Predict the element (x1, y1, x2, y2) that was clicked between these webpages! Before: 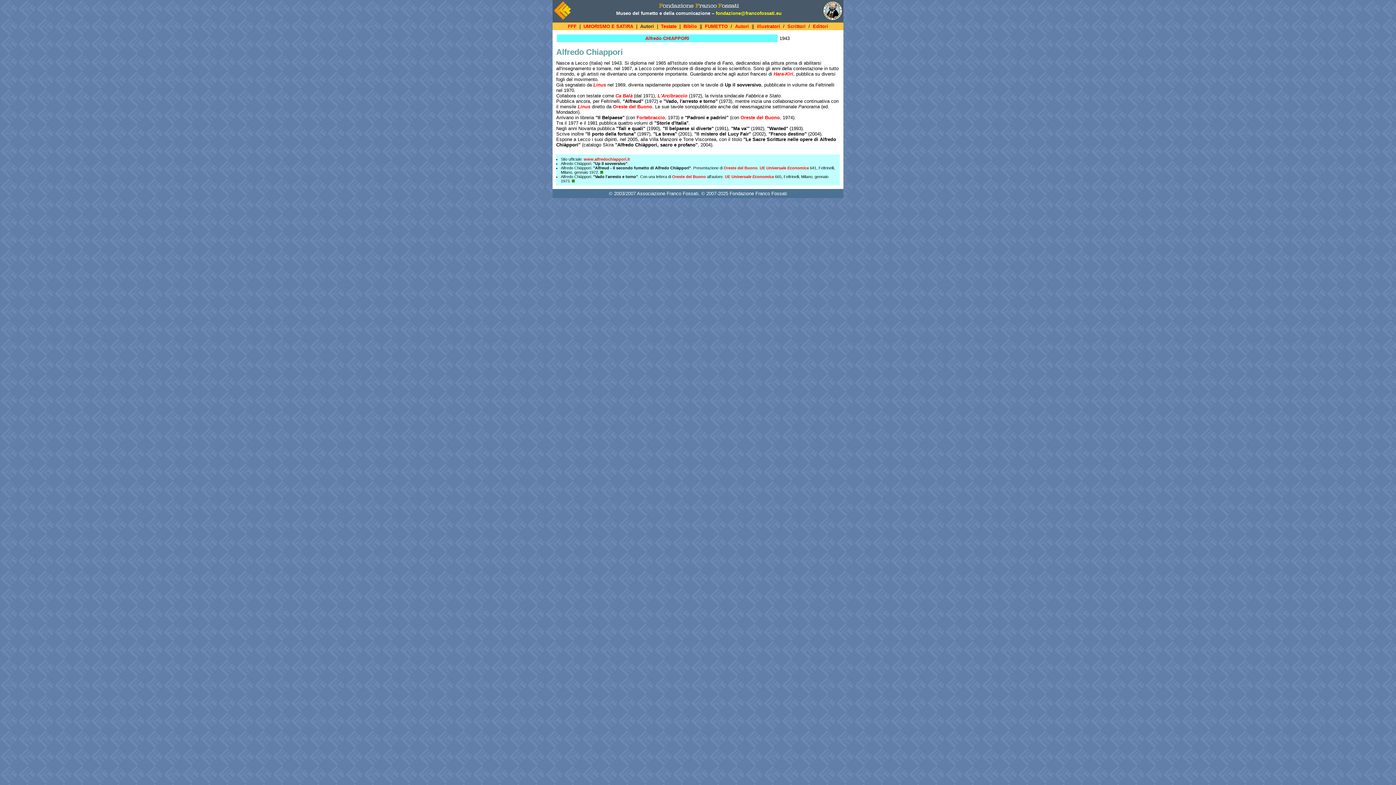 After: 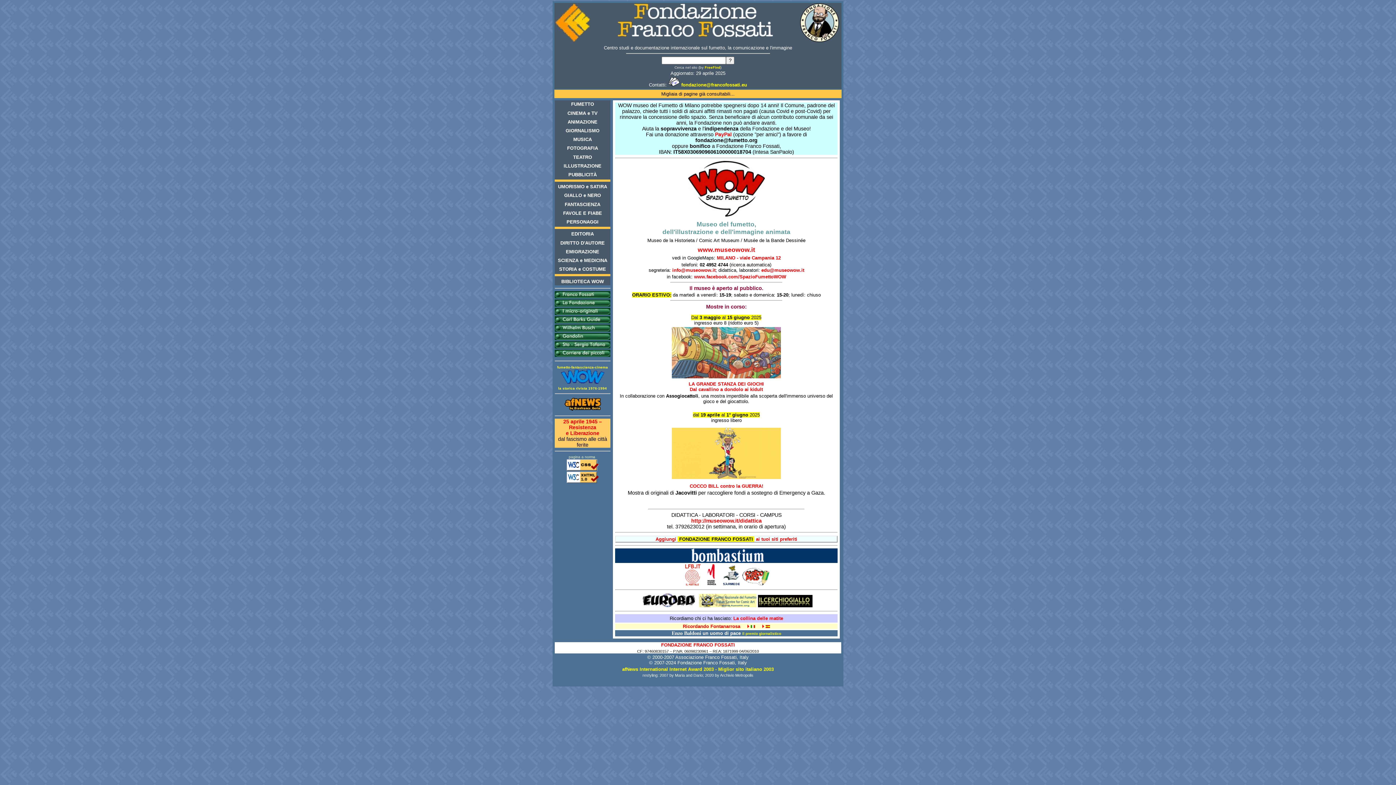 Action: bbox: (566, 23, 578, 29) label:  FFF 